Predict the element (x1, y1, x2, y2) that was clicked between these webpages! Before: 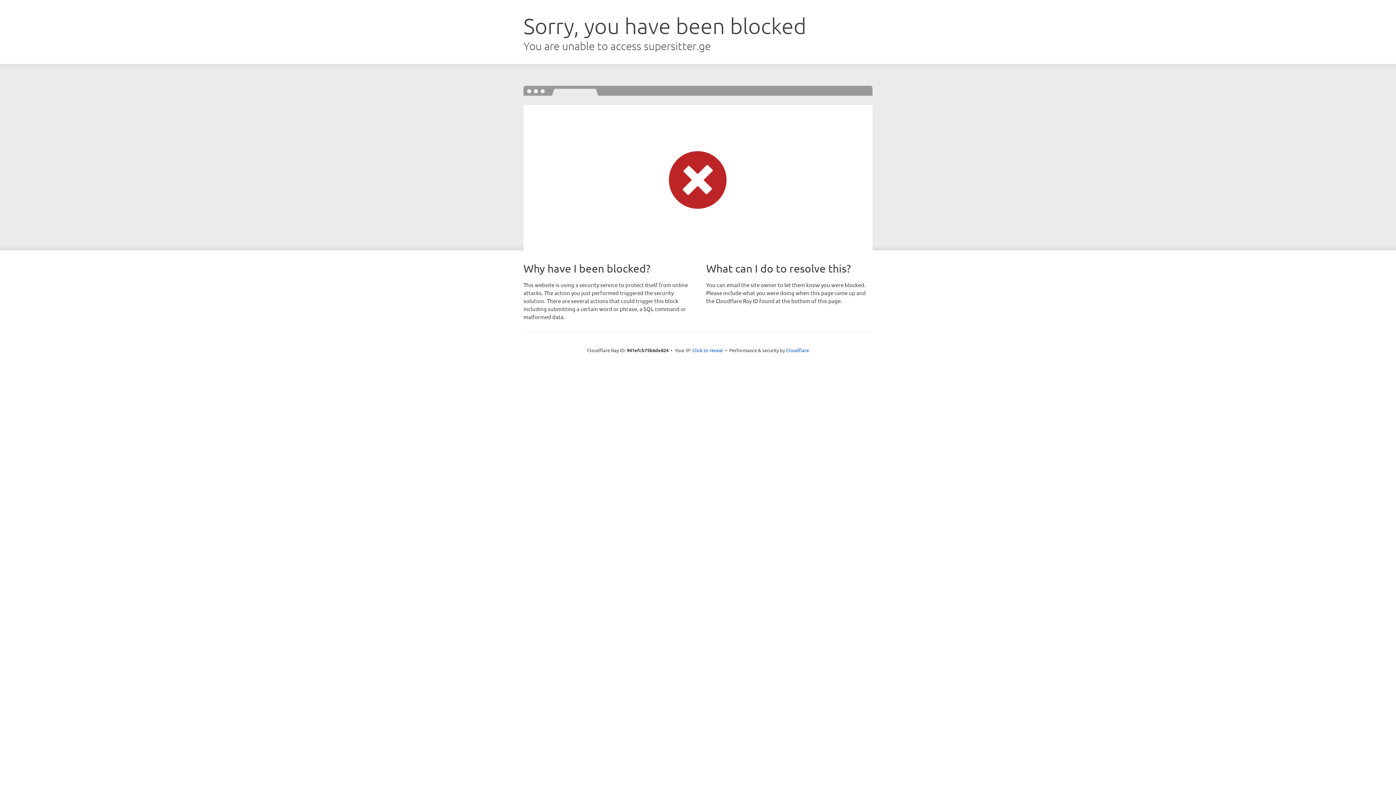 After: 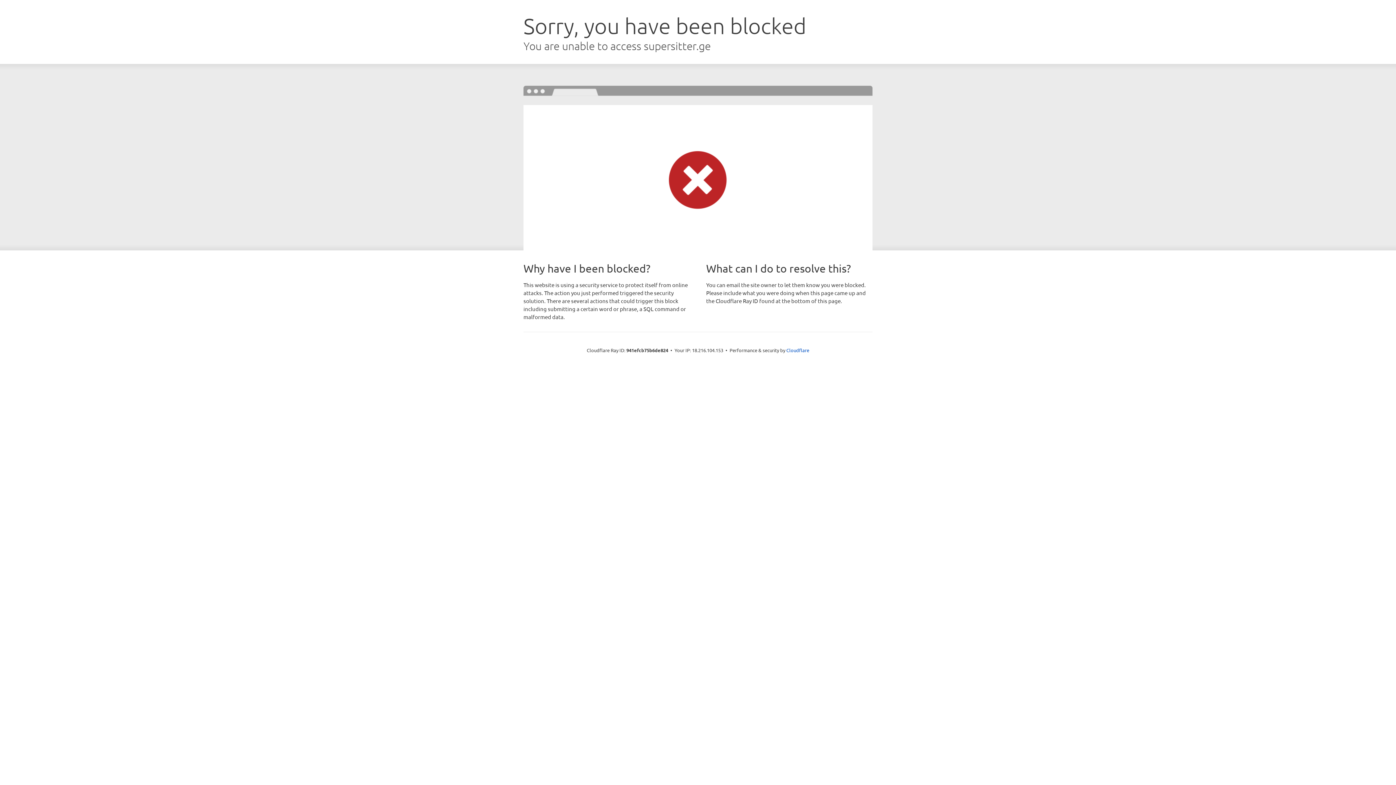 Action: bbox: (692, 346, 723, 353) label: Click to reveal